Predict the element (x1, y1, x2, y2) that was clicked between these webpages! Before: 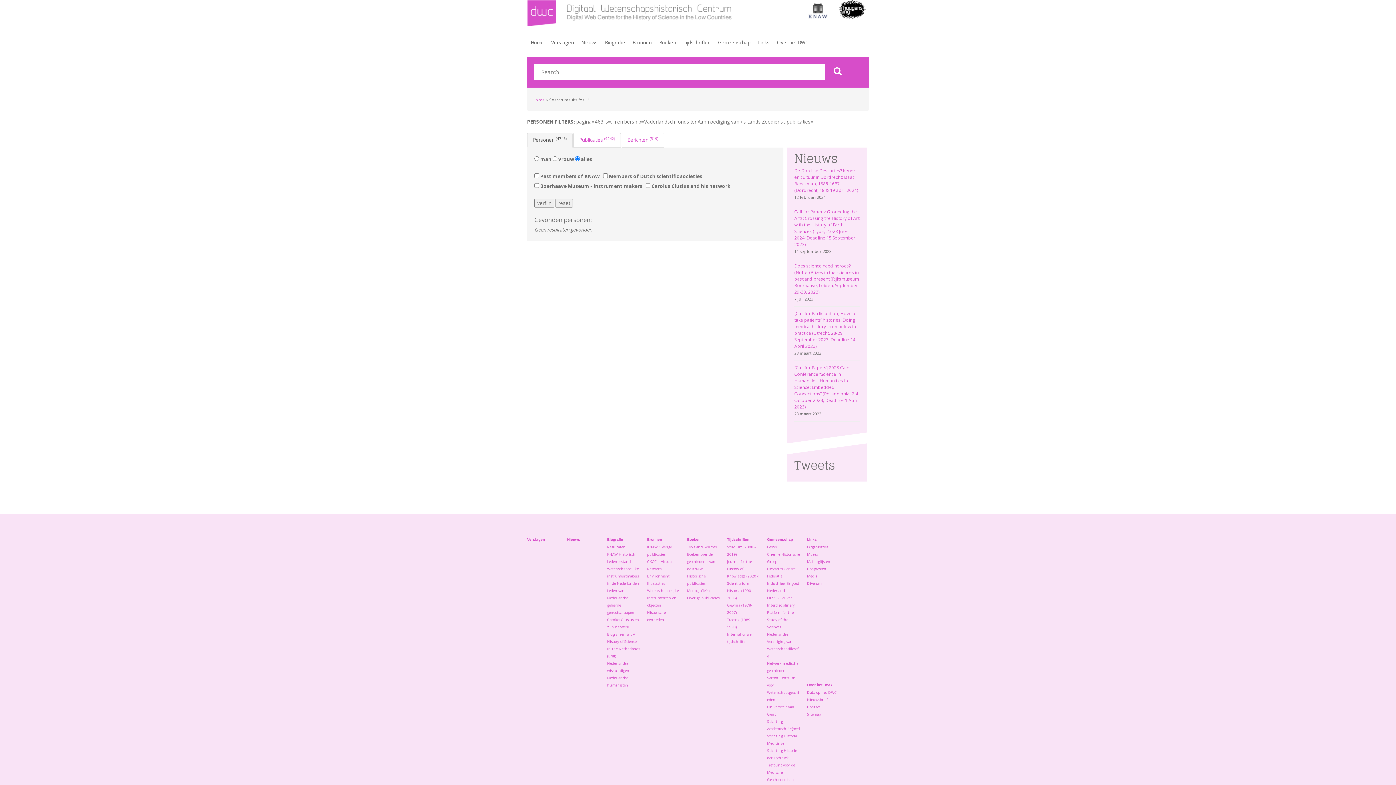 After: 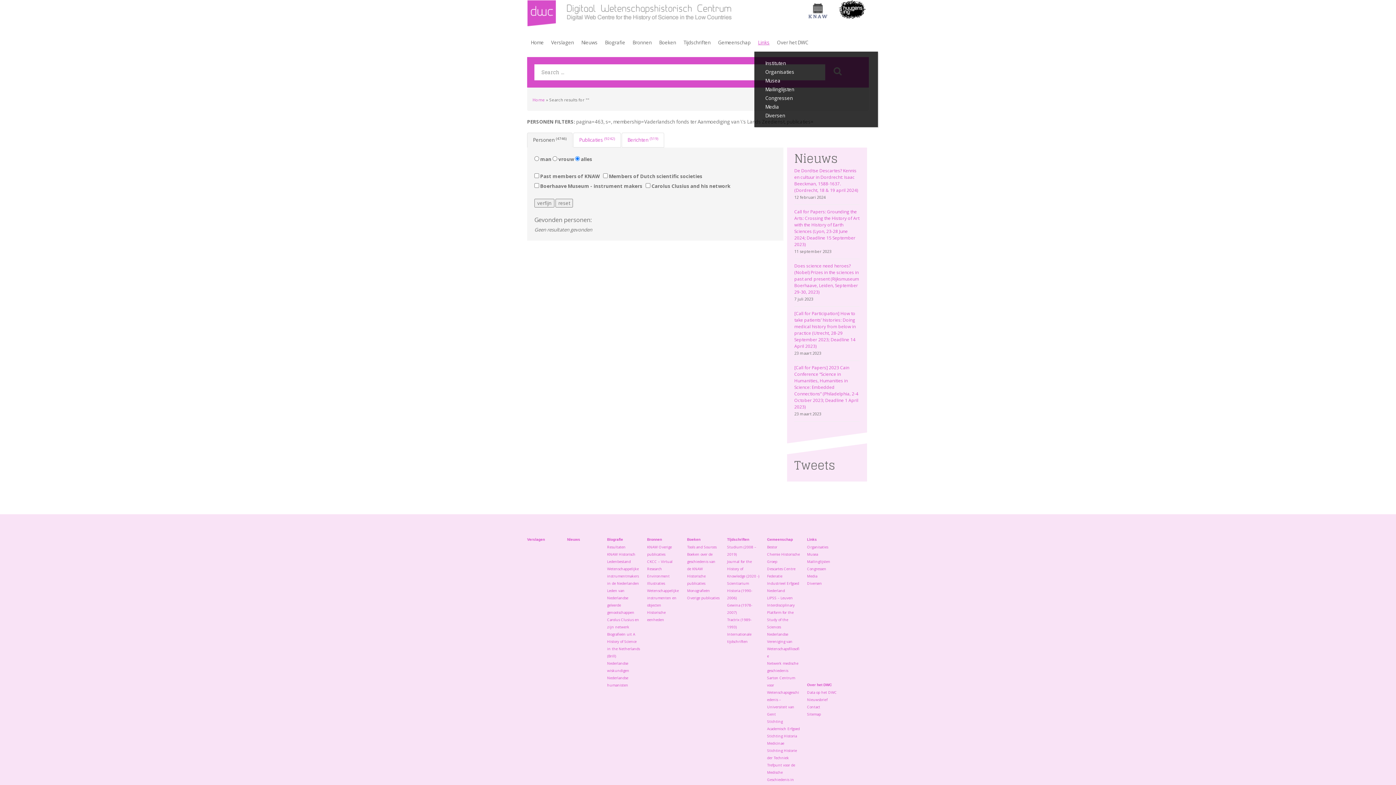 Action: label: Links bbox: (754, 35, 773, 51)